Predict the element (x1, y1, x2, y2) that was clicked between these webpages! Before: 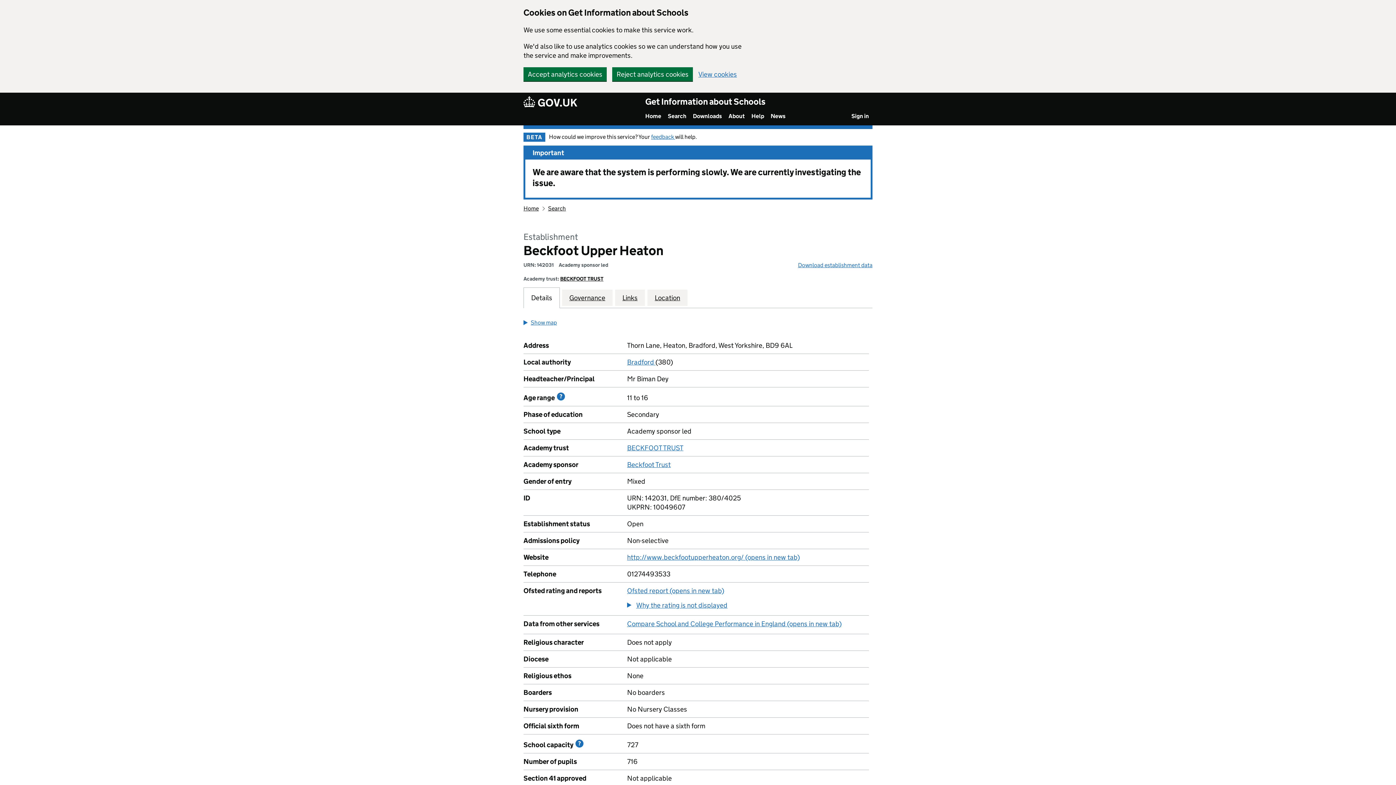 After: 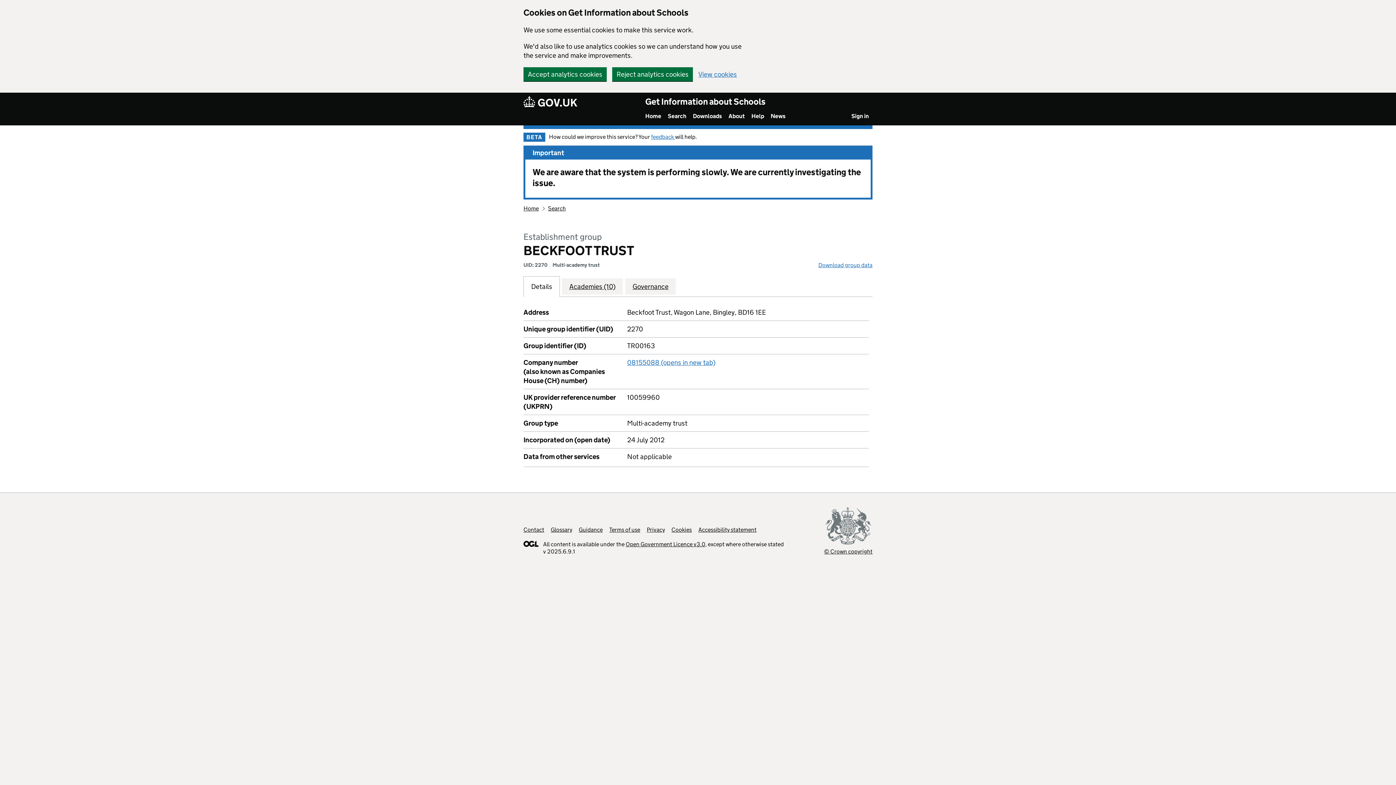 Action: bbox: (627, 444, 683, 452) label: BECKFOOT TRUST